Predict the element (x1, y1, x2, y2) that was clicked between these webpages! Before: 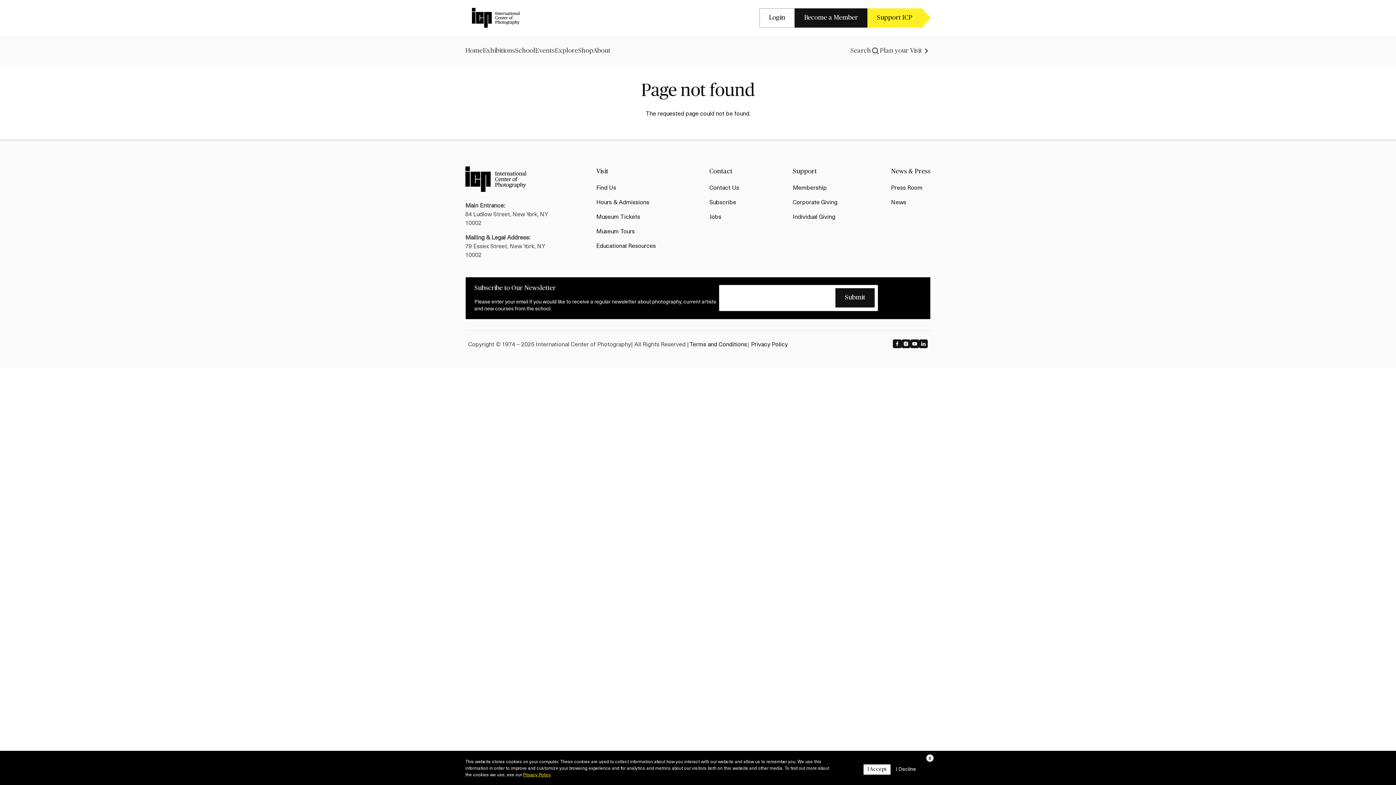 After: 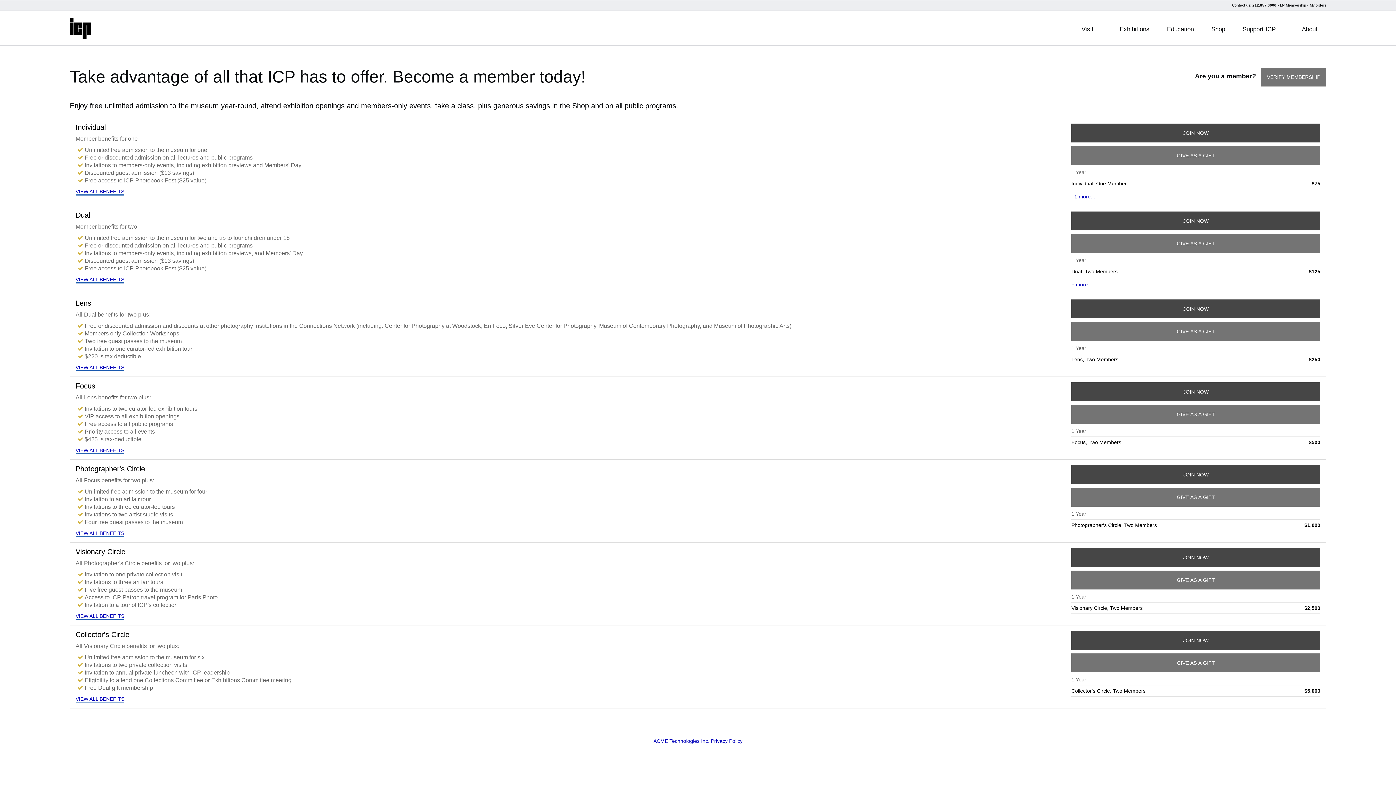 Action: label: Membership bbox: (792, 182, 827, 191)